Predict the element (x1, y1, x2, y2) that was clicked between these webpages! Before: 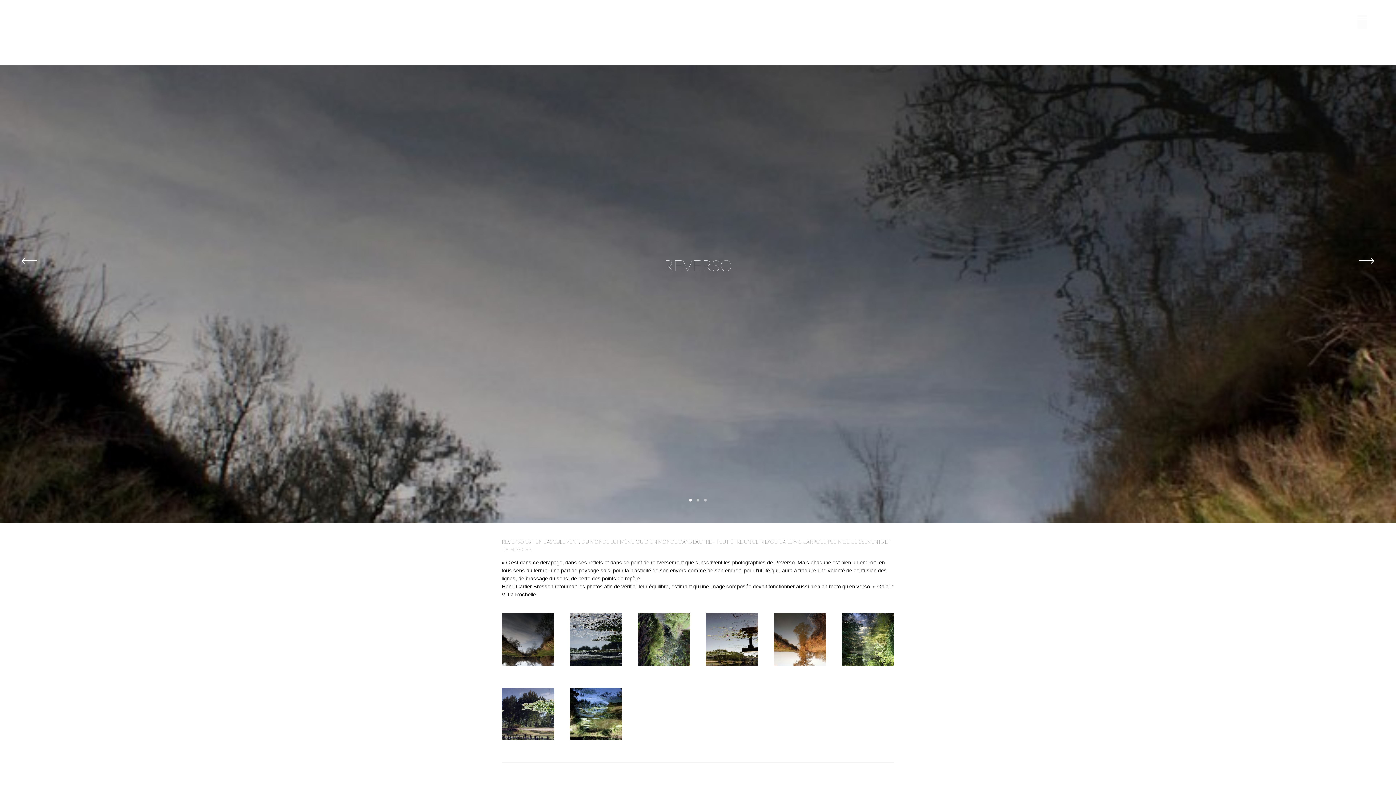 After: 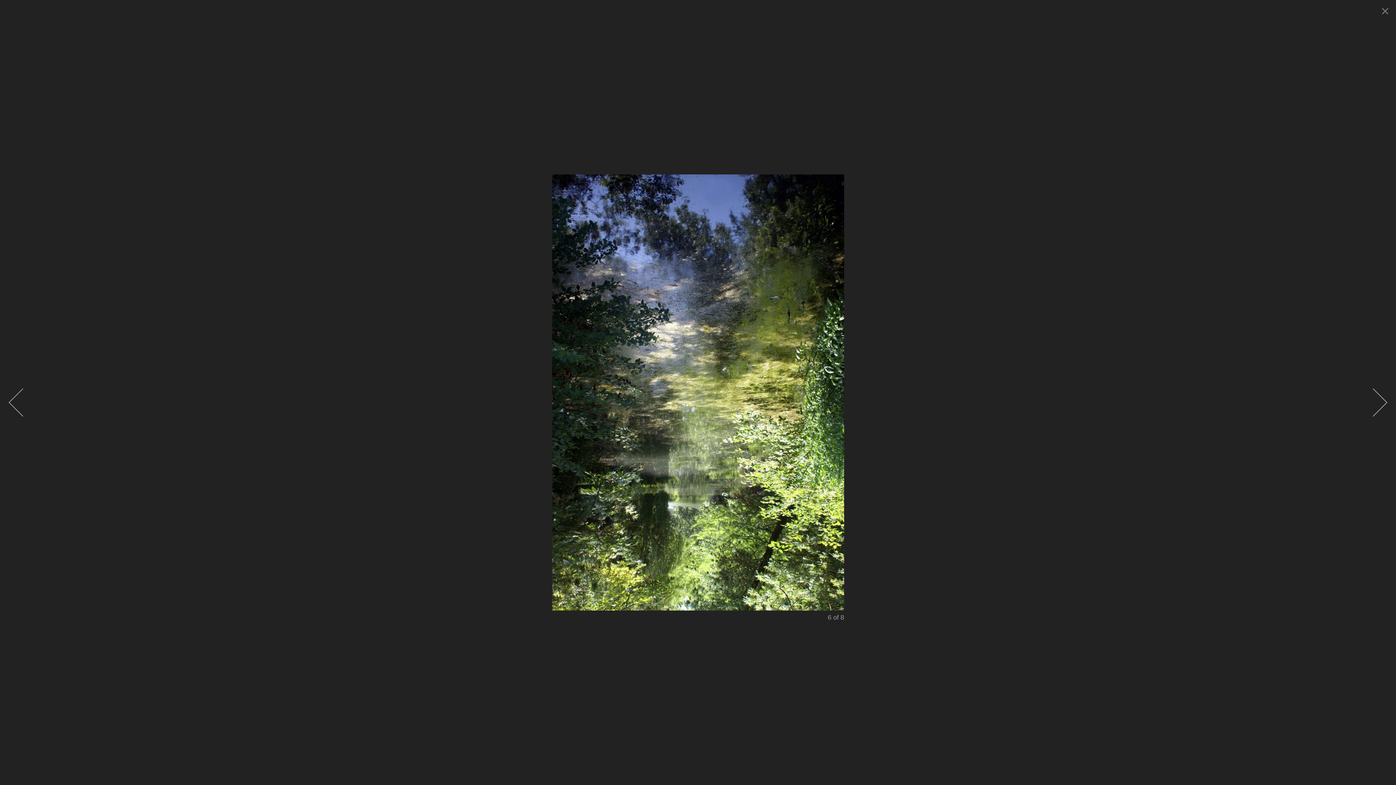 Action: bbox: (841, 613, 894, 666)